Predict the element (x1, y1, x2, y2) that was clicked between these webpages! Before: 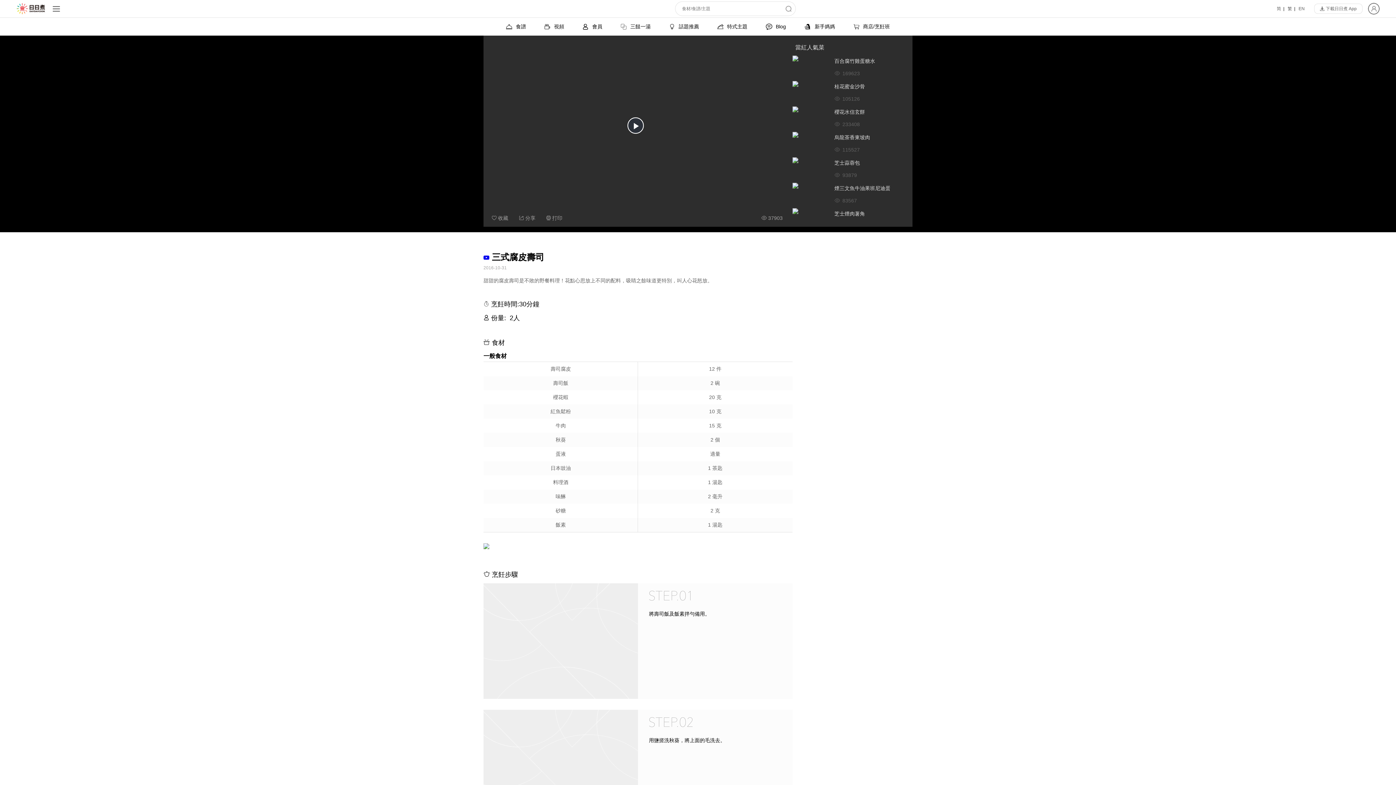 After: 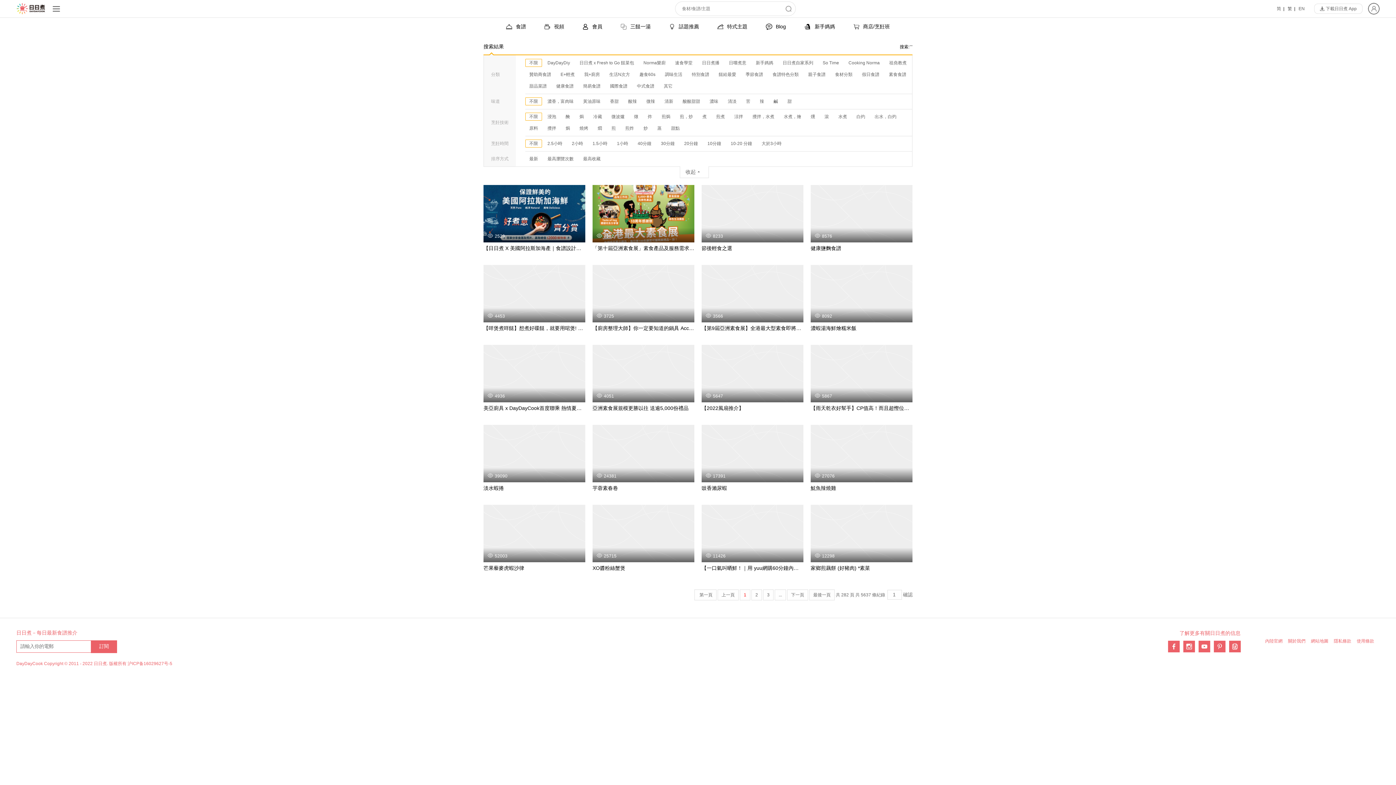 Action: bbox: (779, 1, 797, 16)